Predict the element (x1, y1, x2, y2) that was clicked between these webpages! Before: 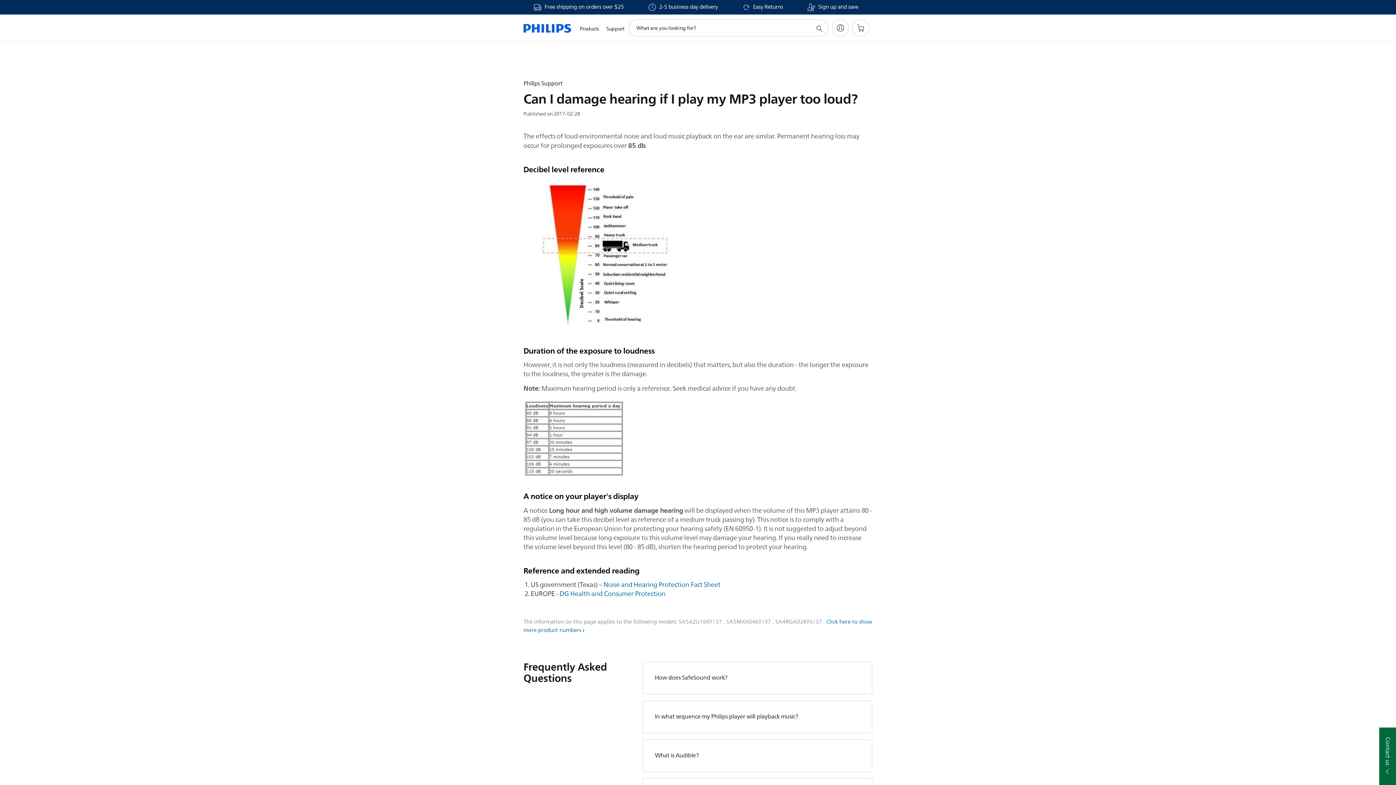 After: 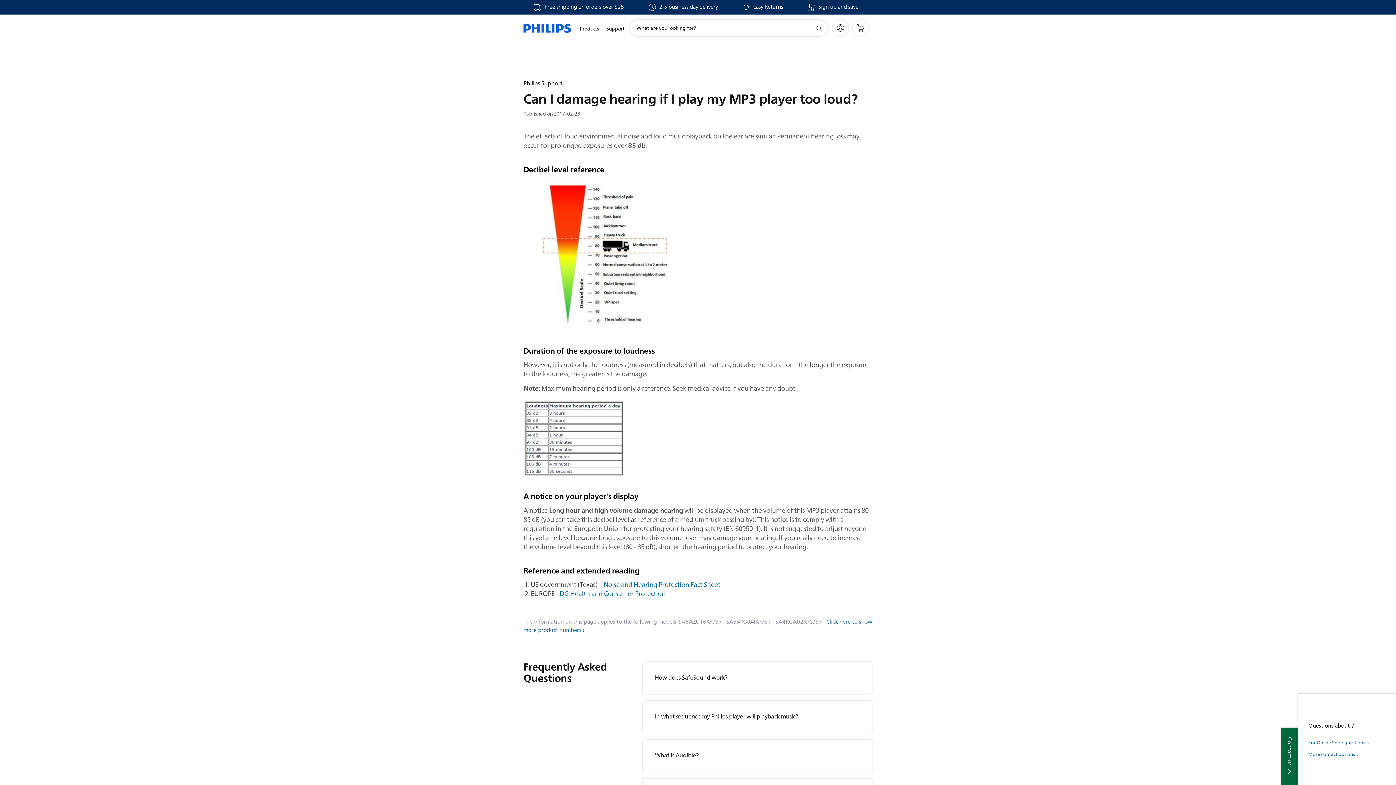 Action: label: Contact us bbox: (1379, 728, 1396, 785)